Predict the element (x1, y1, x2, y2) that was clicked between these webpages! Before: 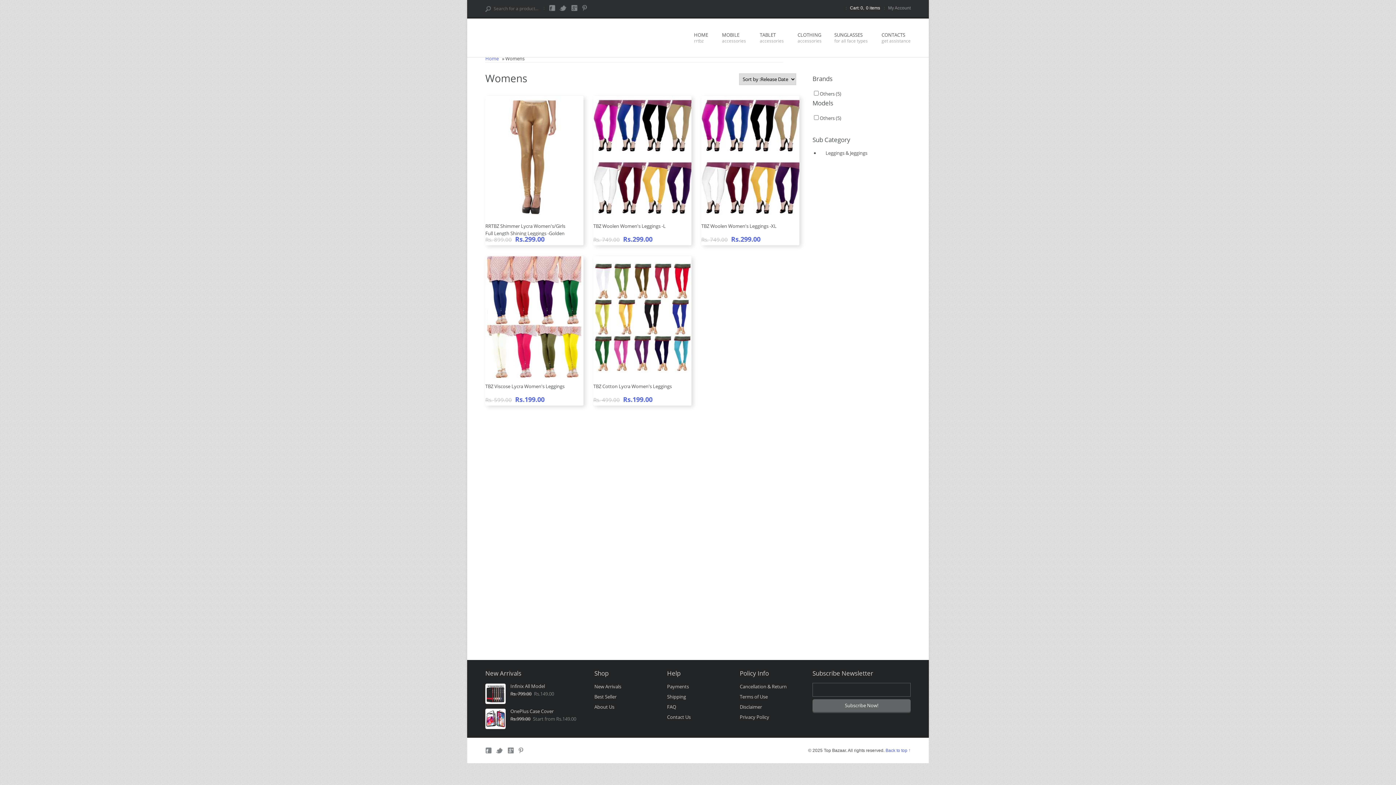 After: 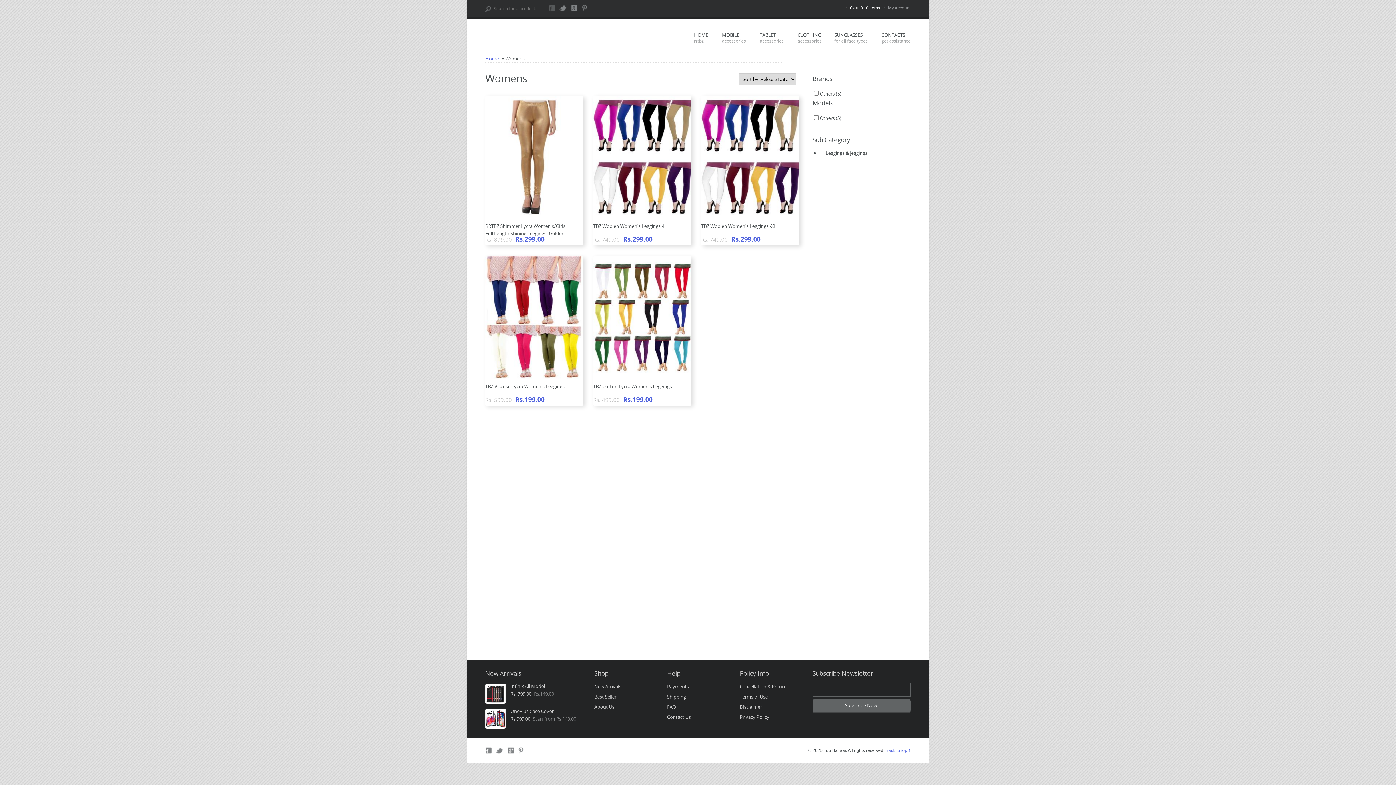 Action: bbox: (549, 4, 556, 11)